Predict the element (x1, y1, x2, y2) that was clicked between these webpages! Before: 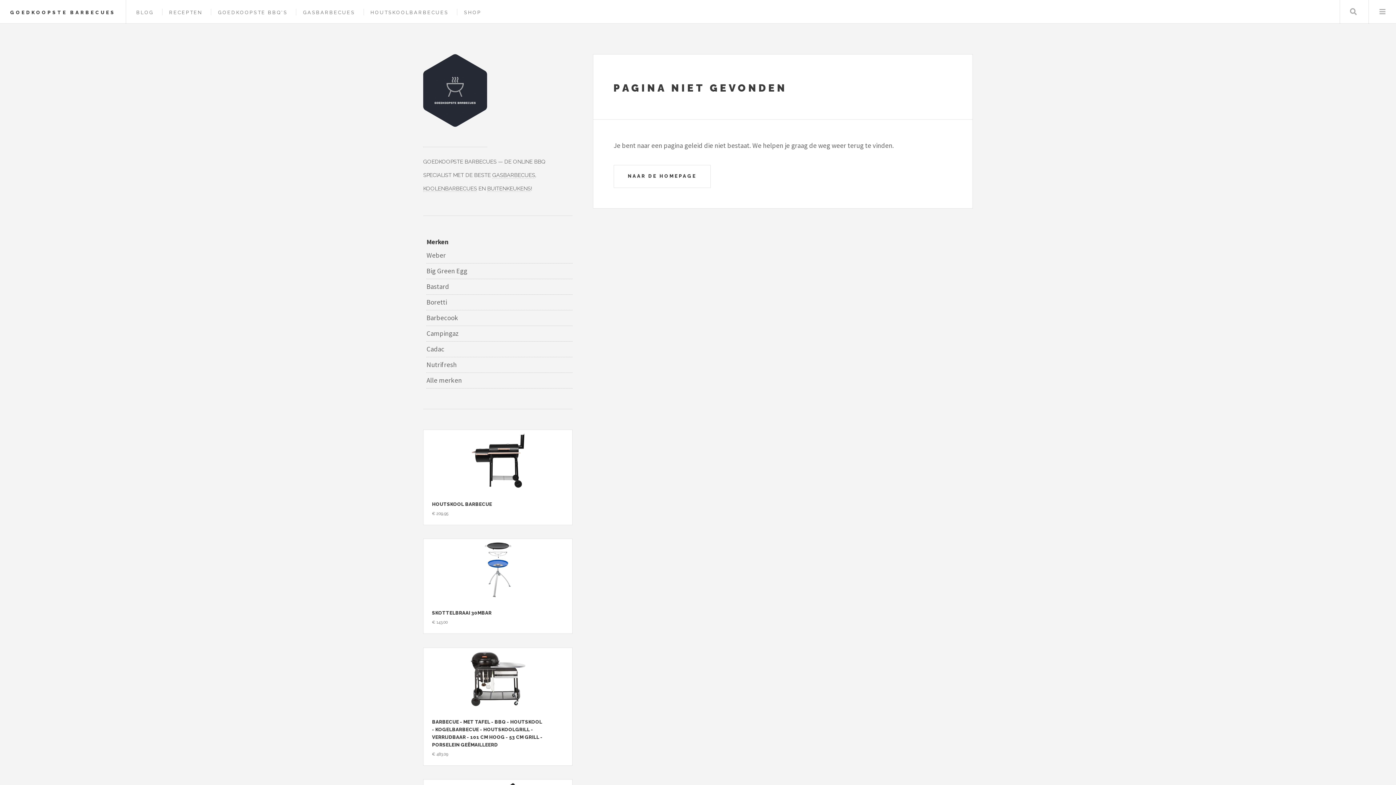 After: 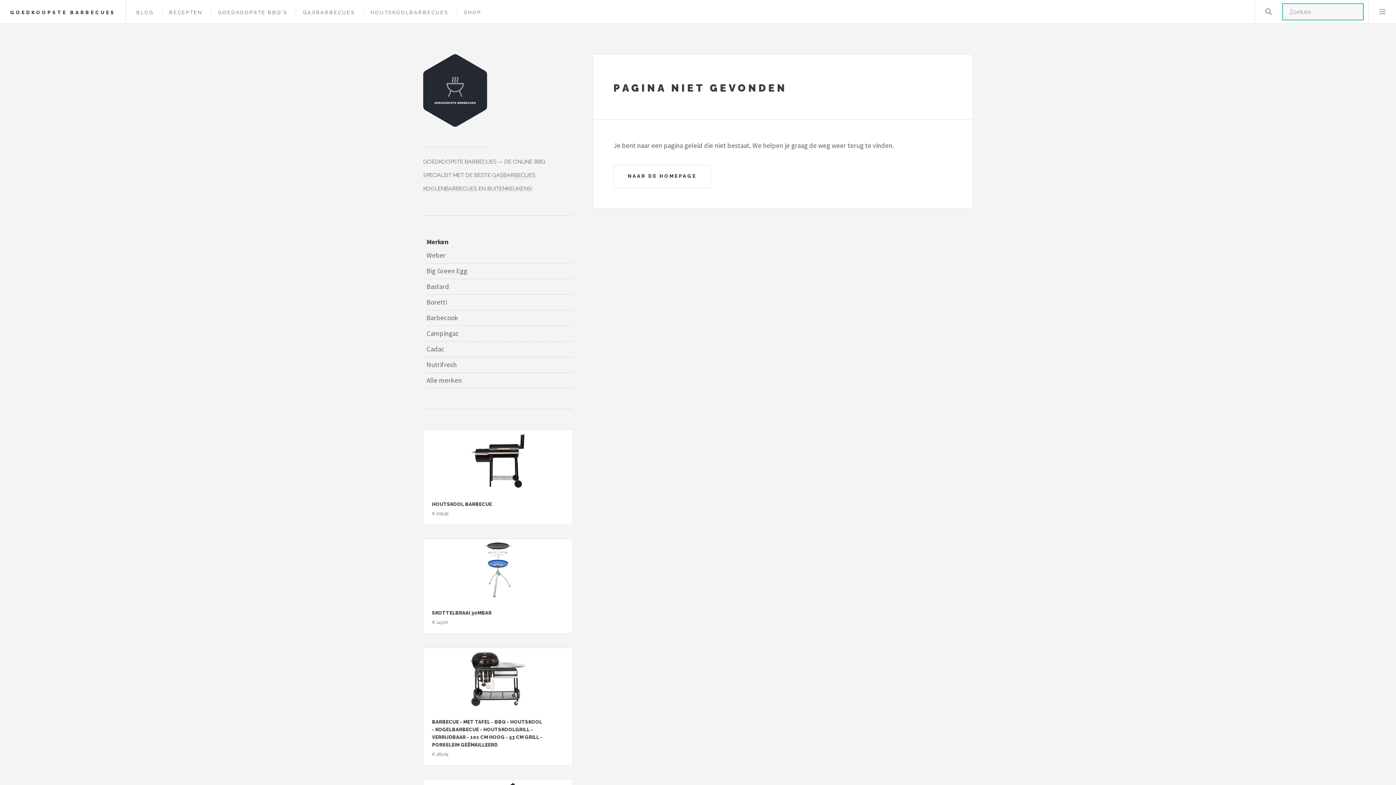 Action: label: Zoeken bbox: (1340, 0, 1367, 23)